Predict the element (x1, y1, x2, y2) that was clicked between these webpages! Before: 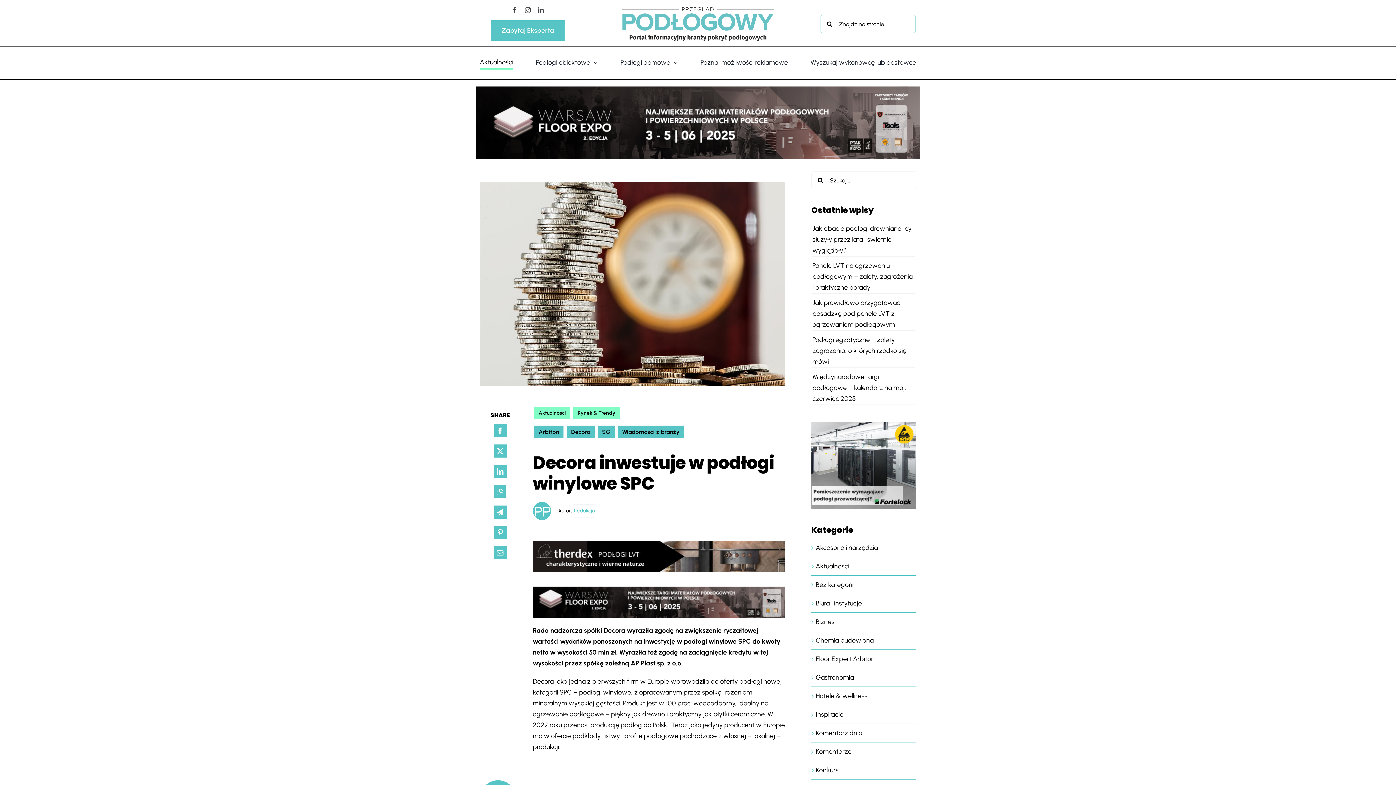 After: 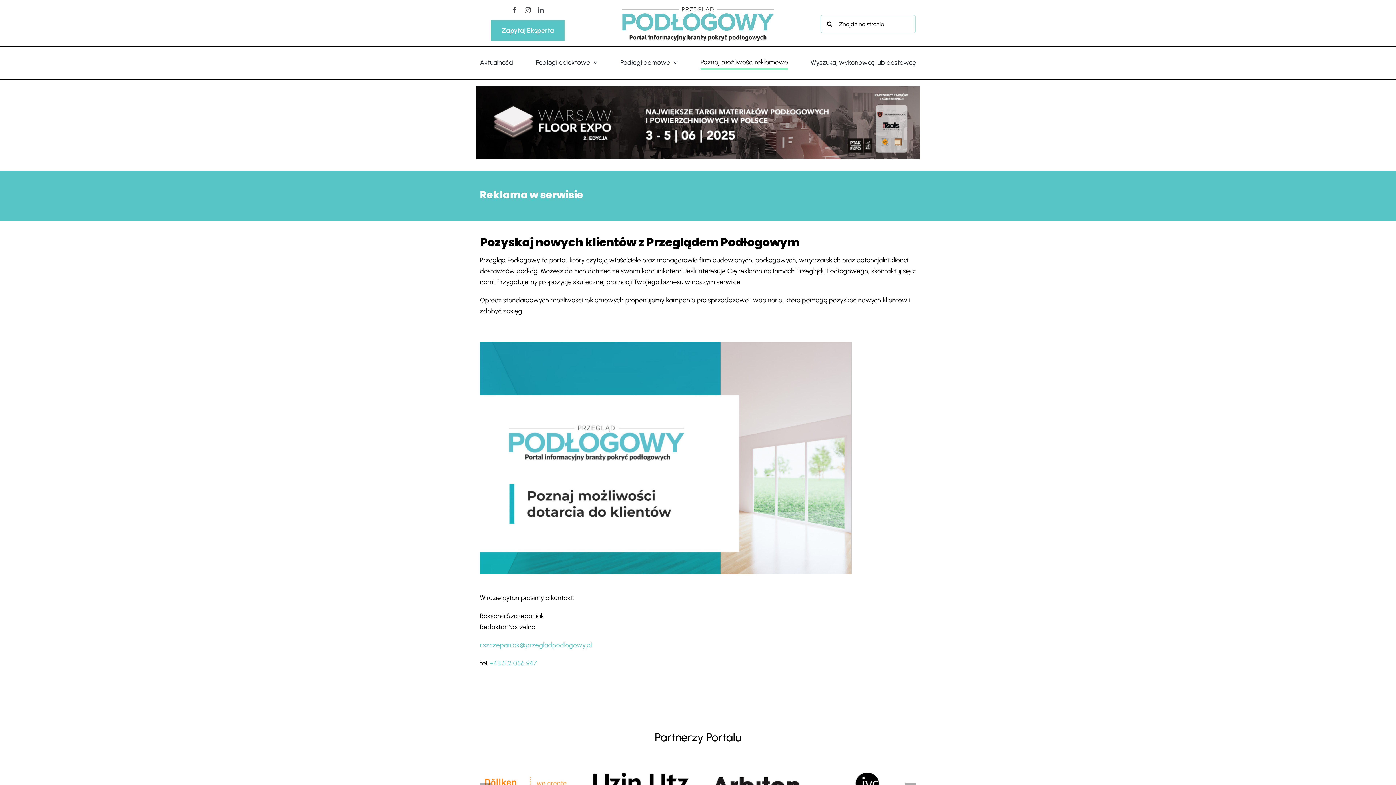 Action: label: Poznaj możliwości reklamowe bbox: (700, 55, 788, 70)